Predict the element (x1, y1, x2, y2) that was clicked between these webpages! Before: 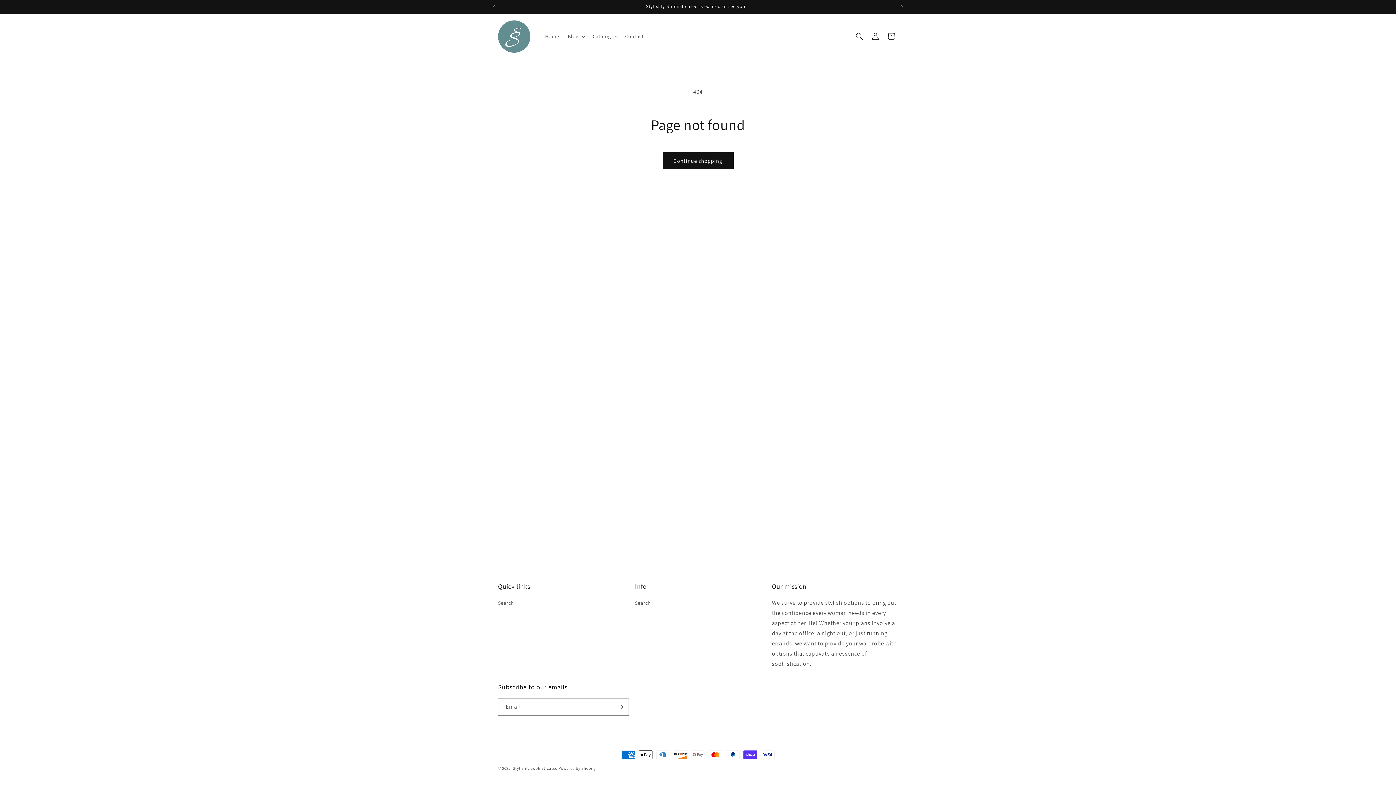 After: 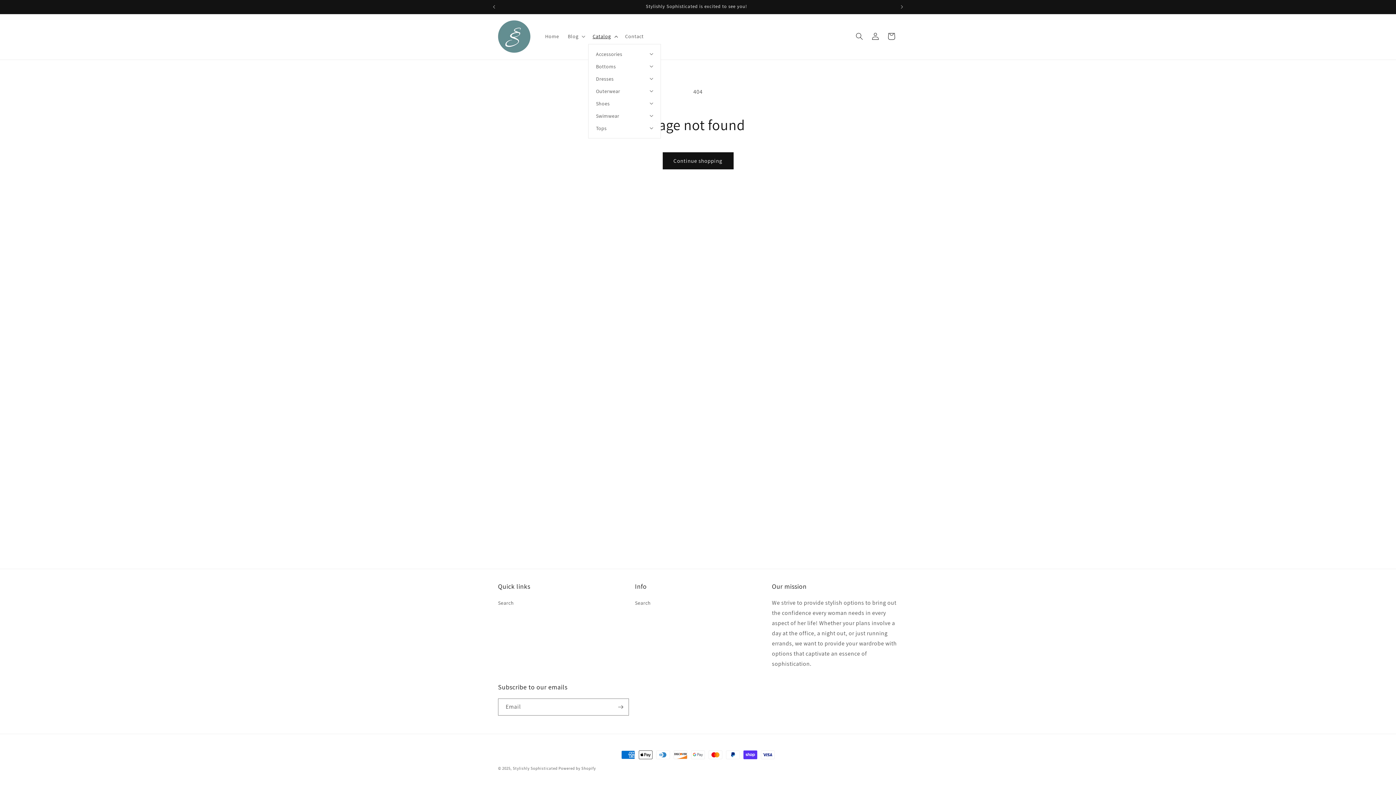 Action: bbox: (588, 28, 620, 43) label: Catalog